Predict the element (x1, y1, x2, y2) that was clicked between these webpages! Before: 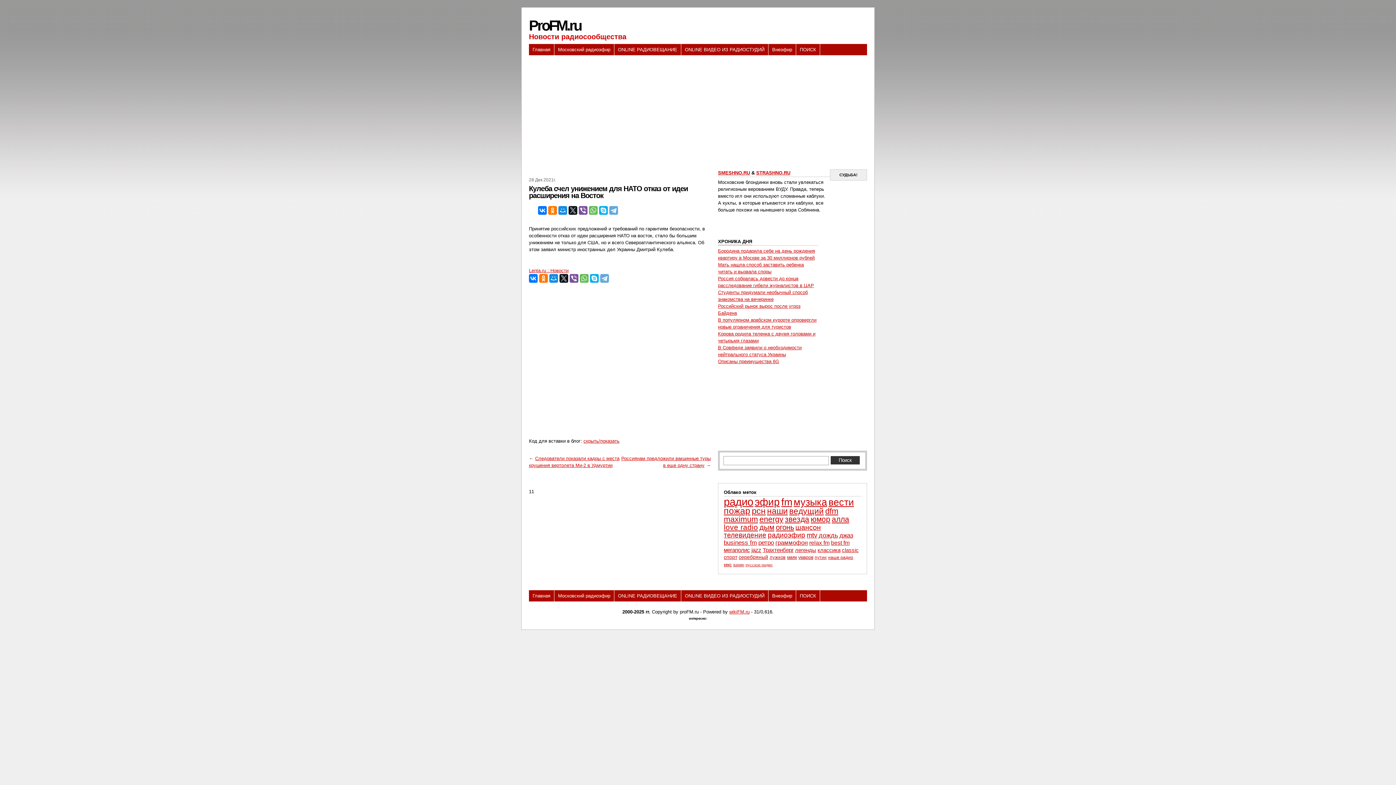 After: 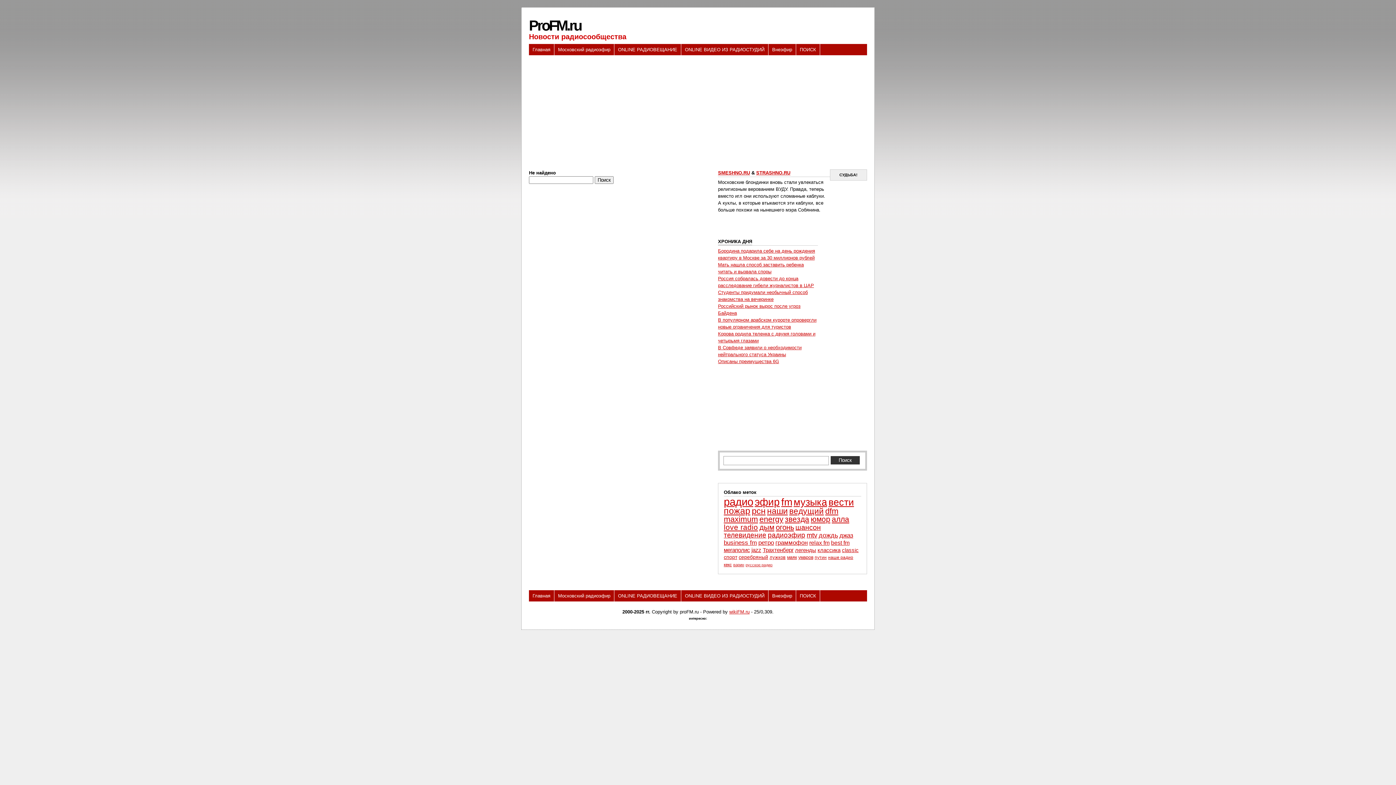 Action: bbox: (724, 547, 750, 553) label: мегаполис (32 элемента)